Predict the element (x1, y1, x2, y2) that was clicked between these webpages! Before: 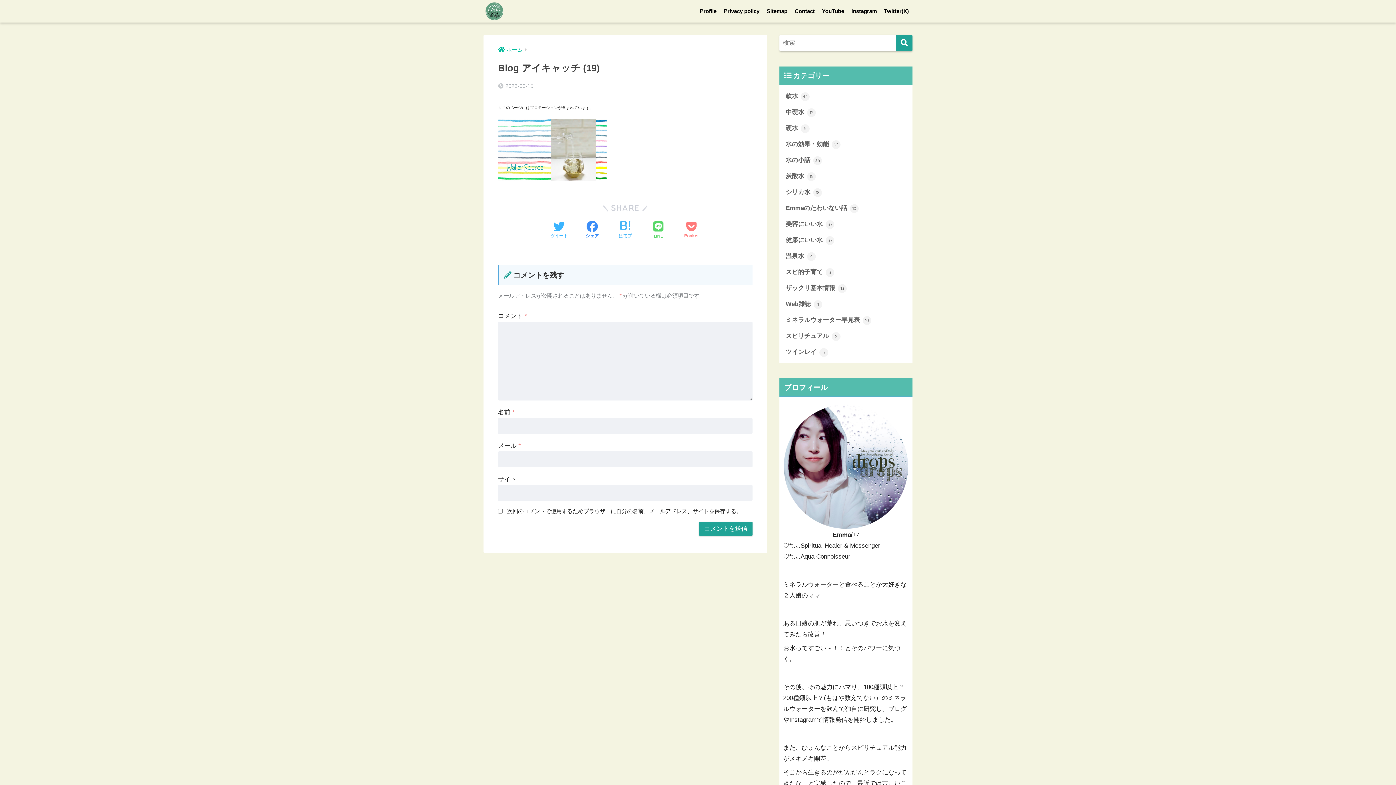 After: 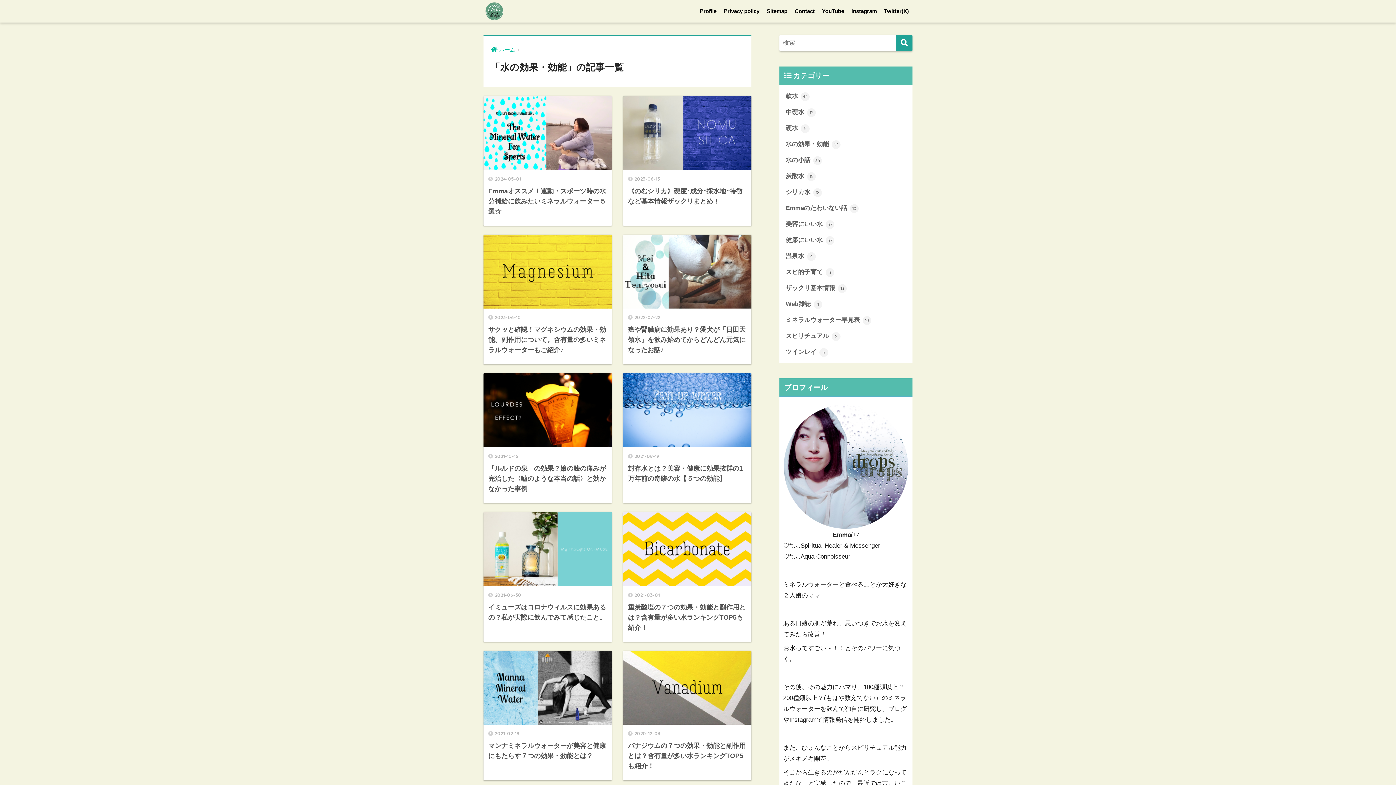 Action: bbox: (783, 136, 909, 152) label: 水の効果・効能 21